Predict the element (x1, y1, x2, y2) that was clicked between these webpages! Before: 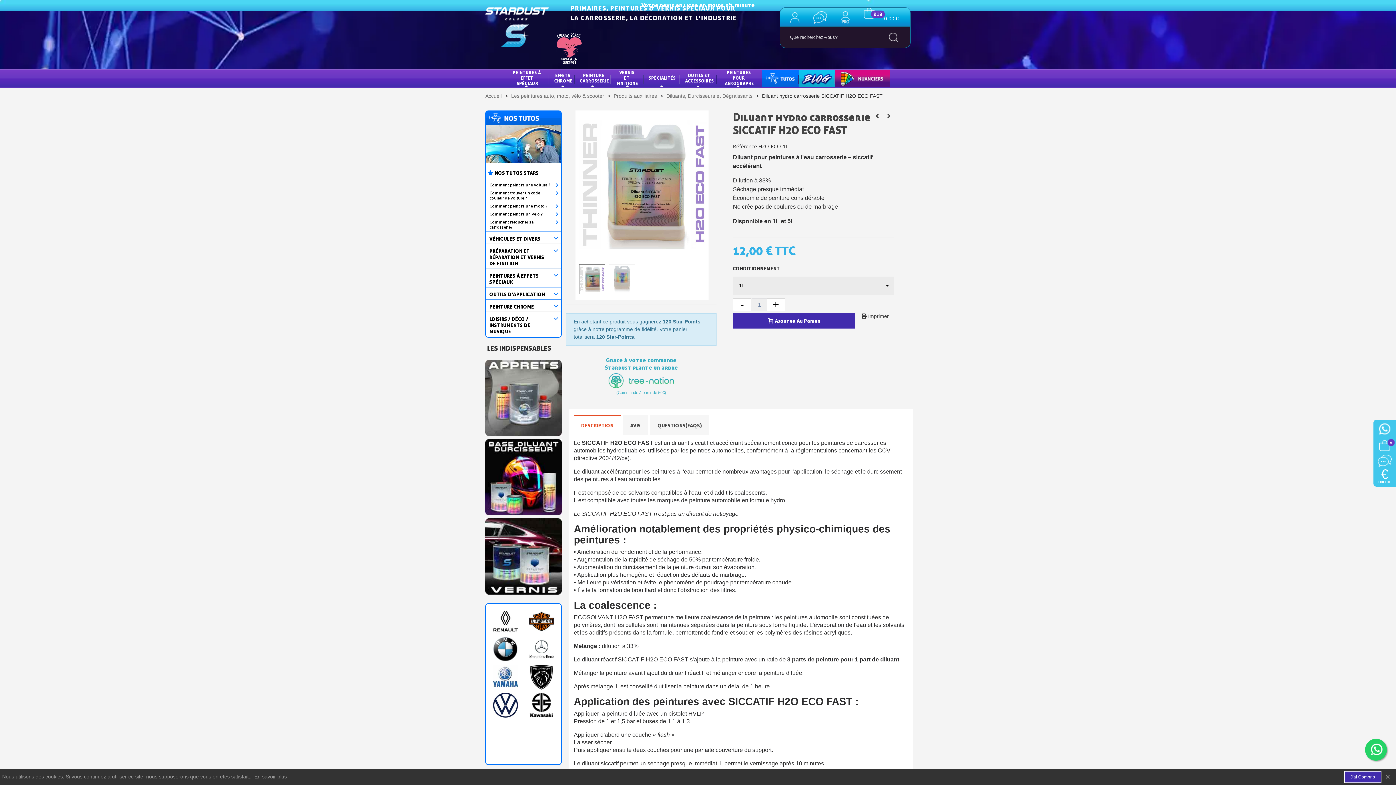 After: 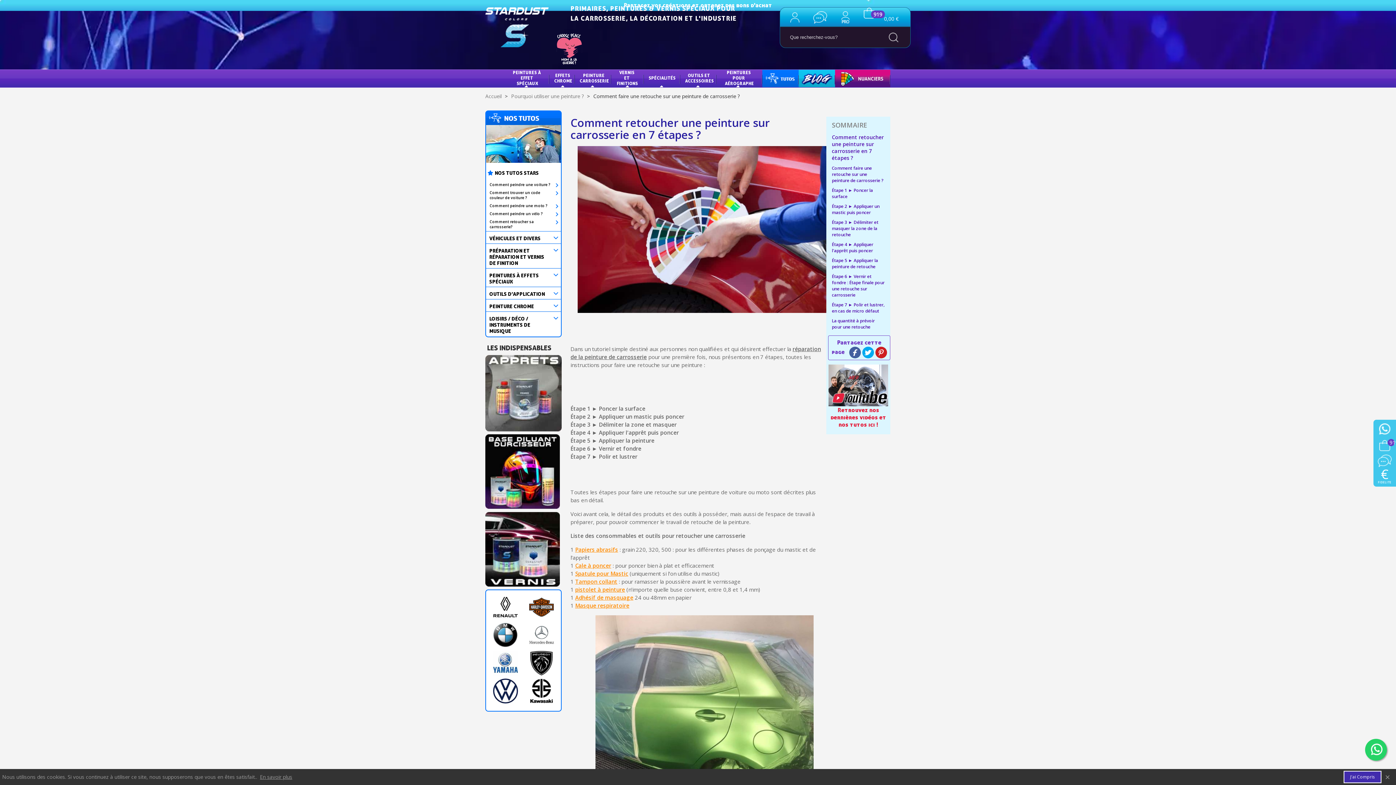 Action: bbox: (487, 218, 552, 231) label: Comment retoucher sa carrosserie?